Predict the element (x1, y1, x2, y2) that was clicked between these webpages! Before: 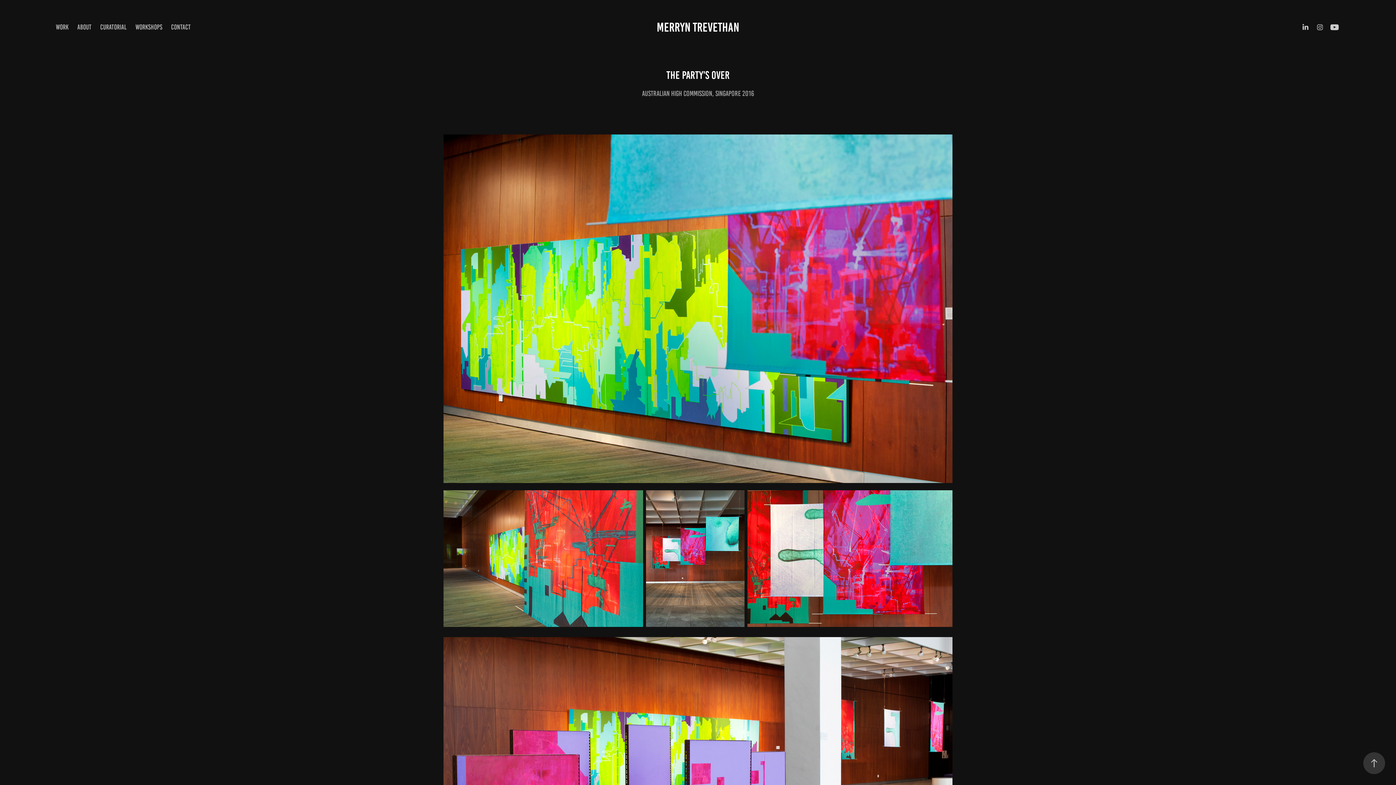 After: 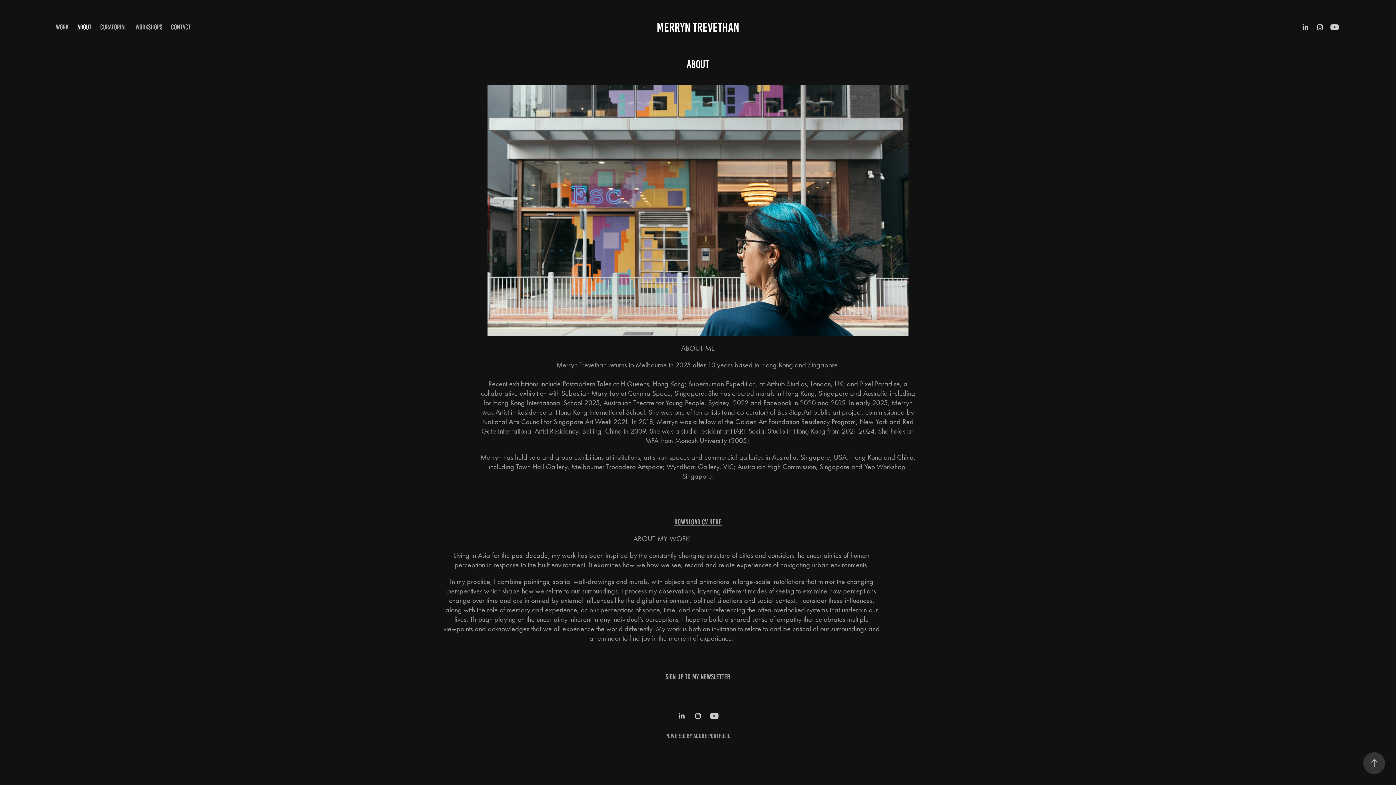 Action: bbox: (77, 23, 91, 30) label: ABOUT